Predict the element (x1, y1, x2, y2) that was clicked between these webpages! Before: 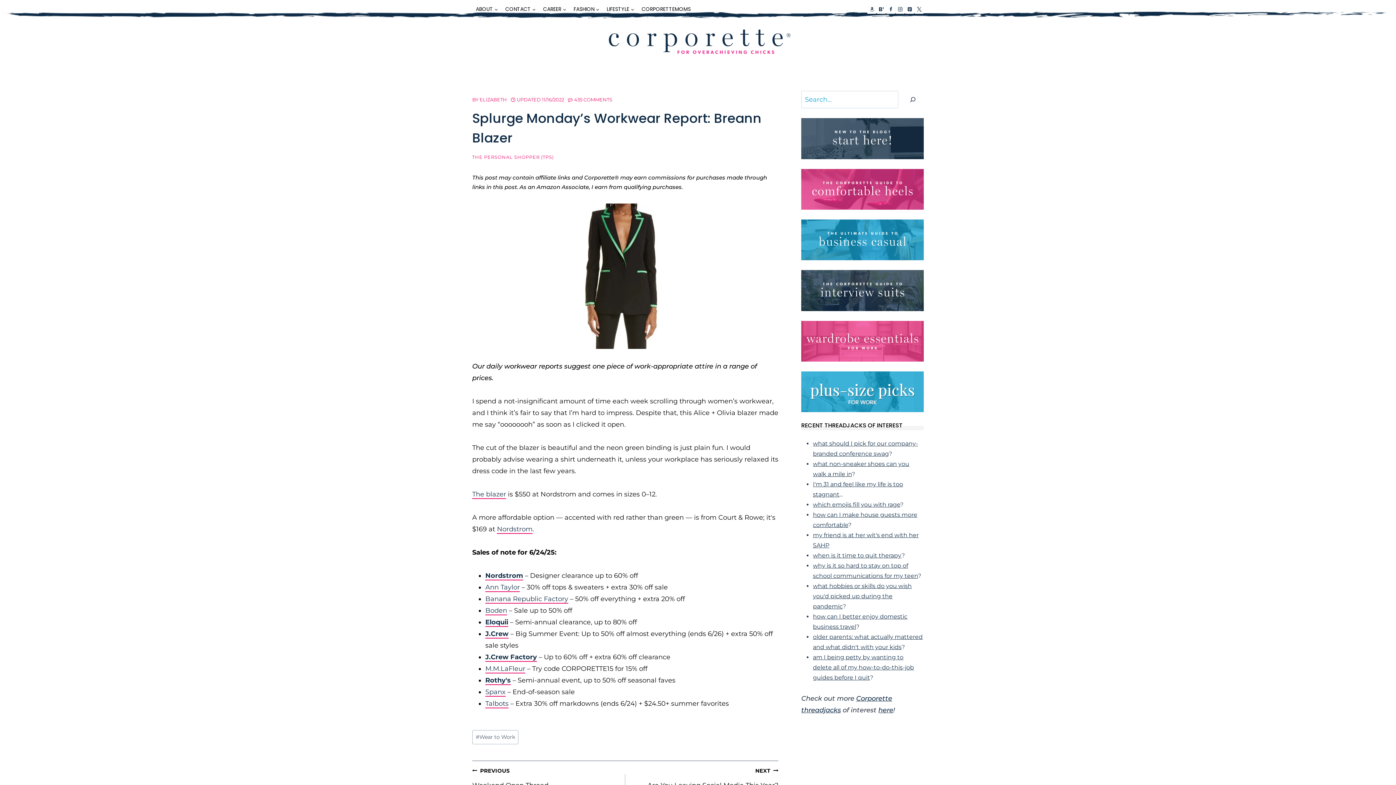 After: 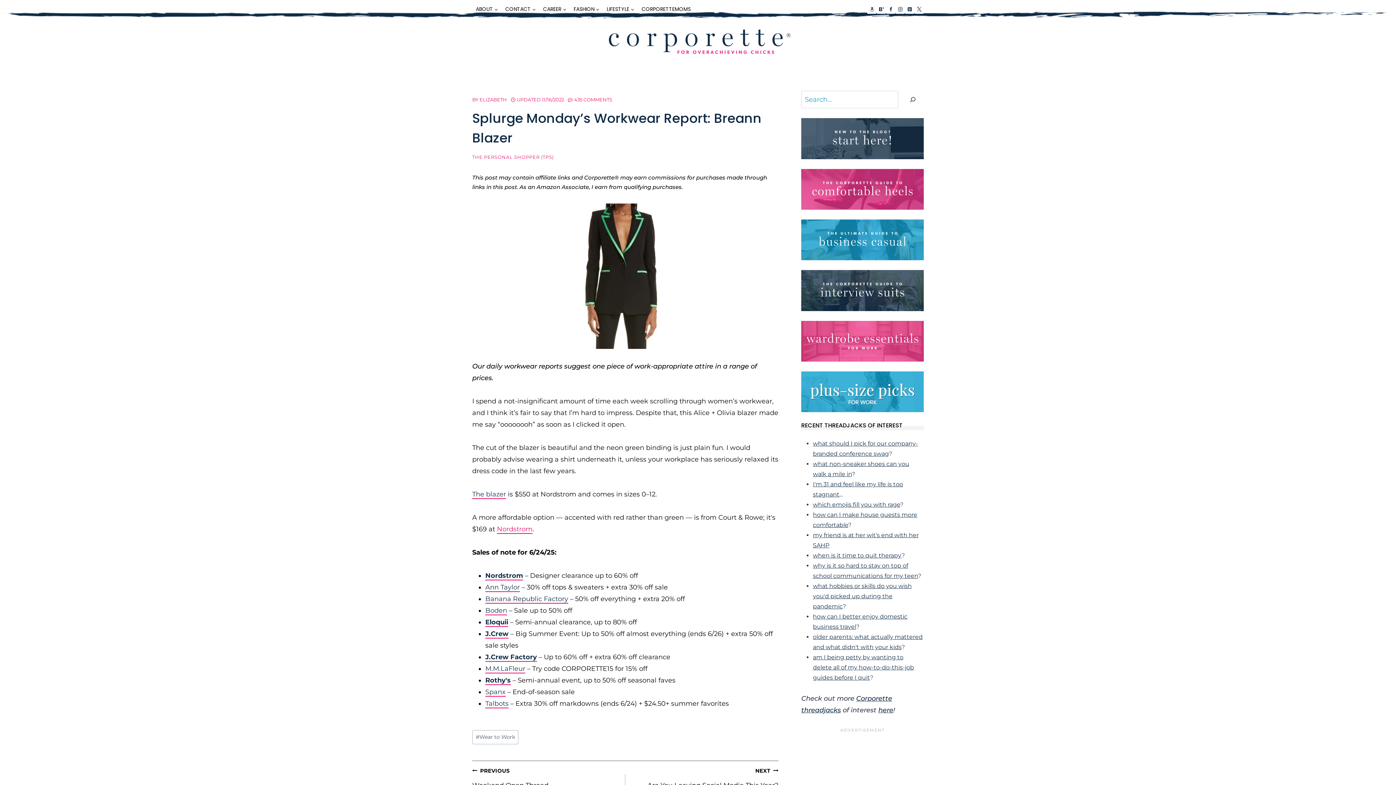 Action: label: Nordstrom bbox: (497, 525, 532, 534)